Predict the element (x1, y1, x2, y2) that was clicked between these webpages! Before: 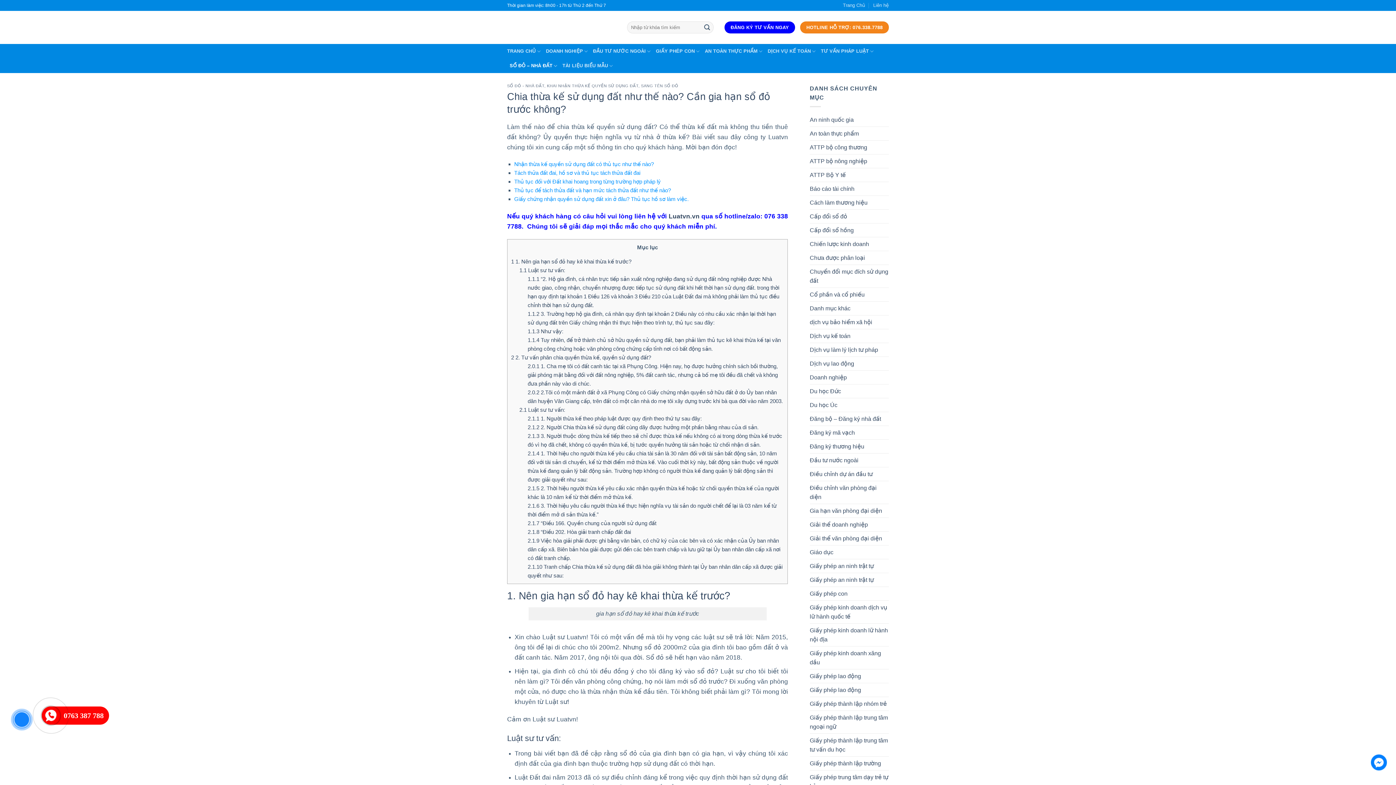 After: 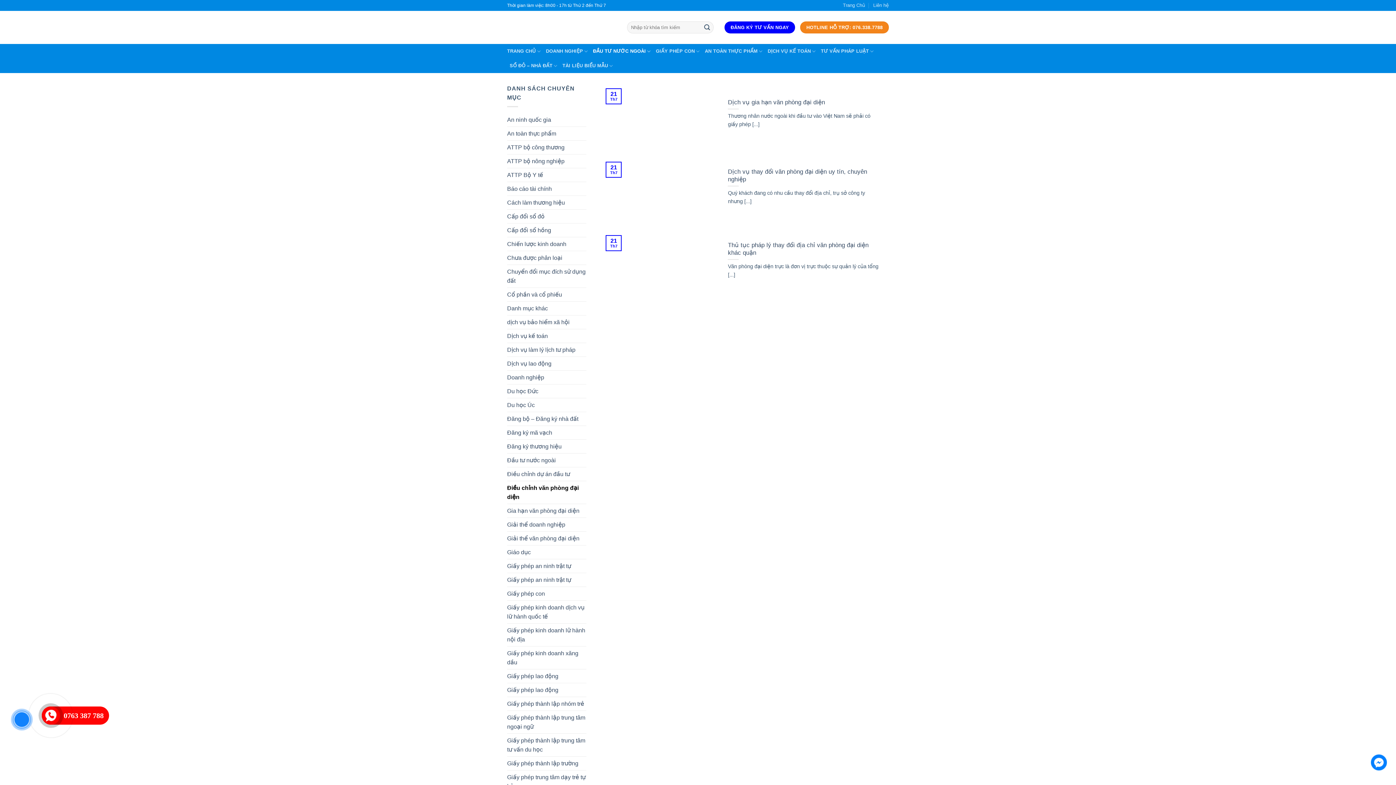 Action: label: Điều chỉnh văn phòng đại diện bbox: (810, 481, 889, 503)